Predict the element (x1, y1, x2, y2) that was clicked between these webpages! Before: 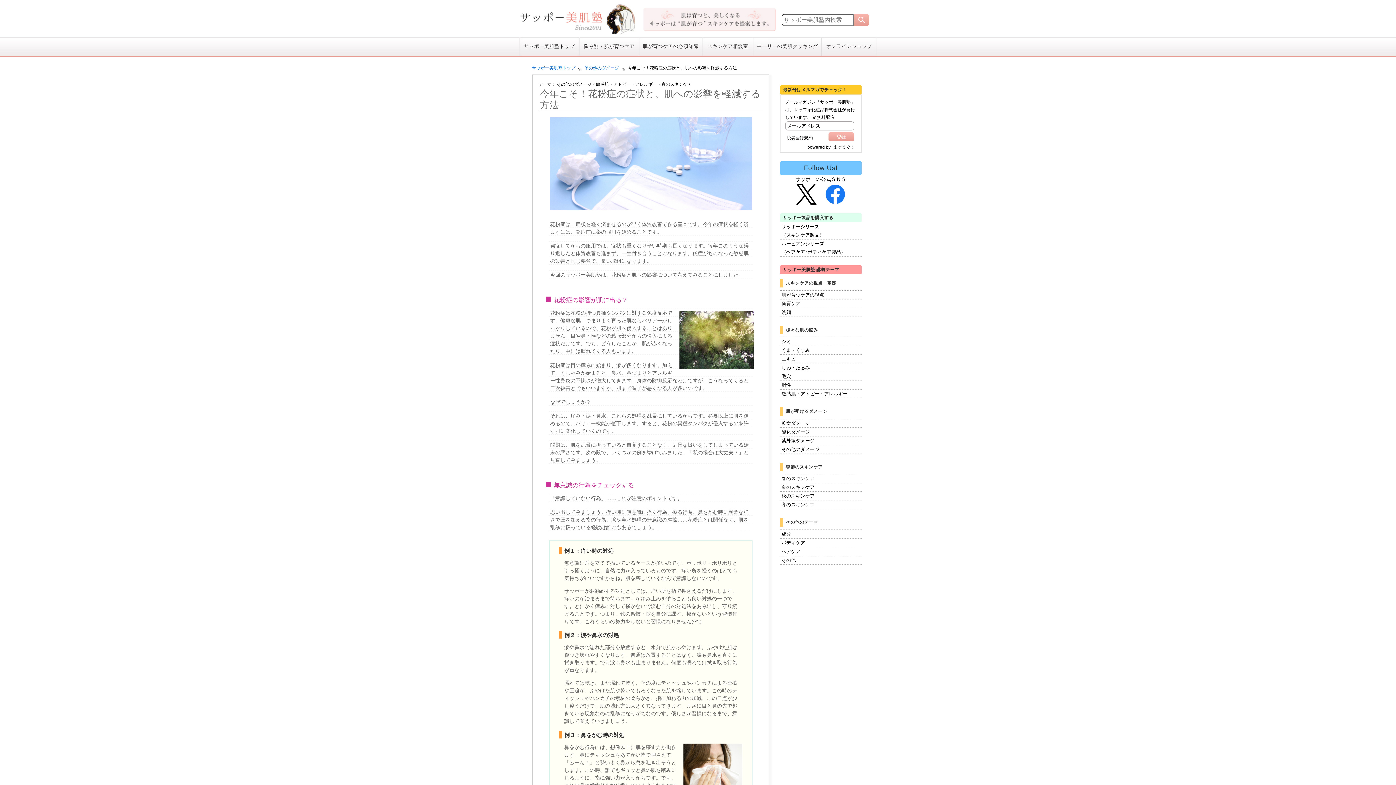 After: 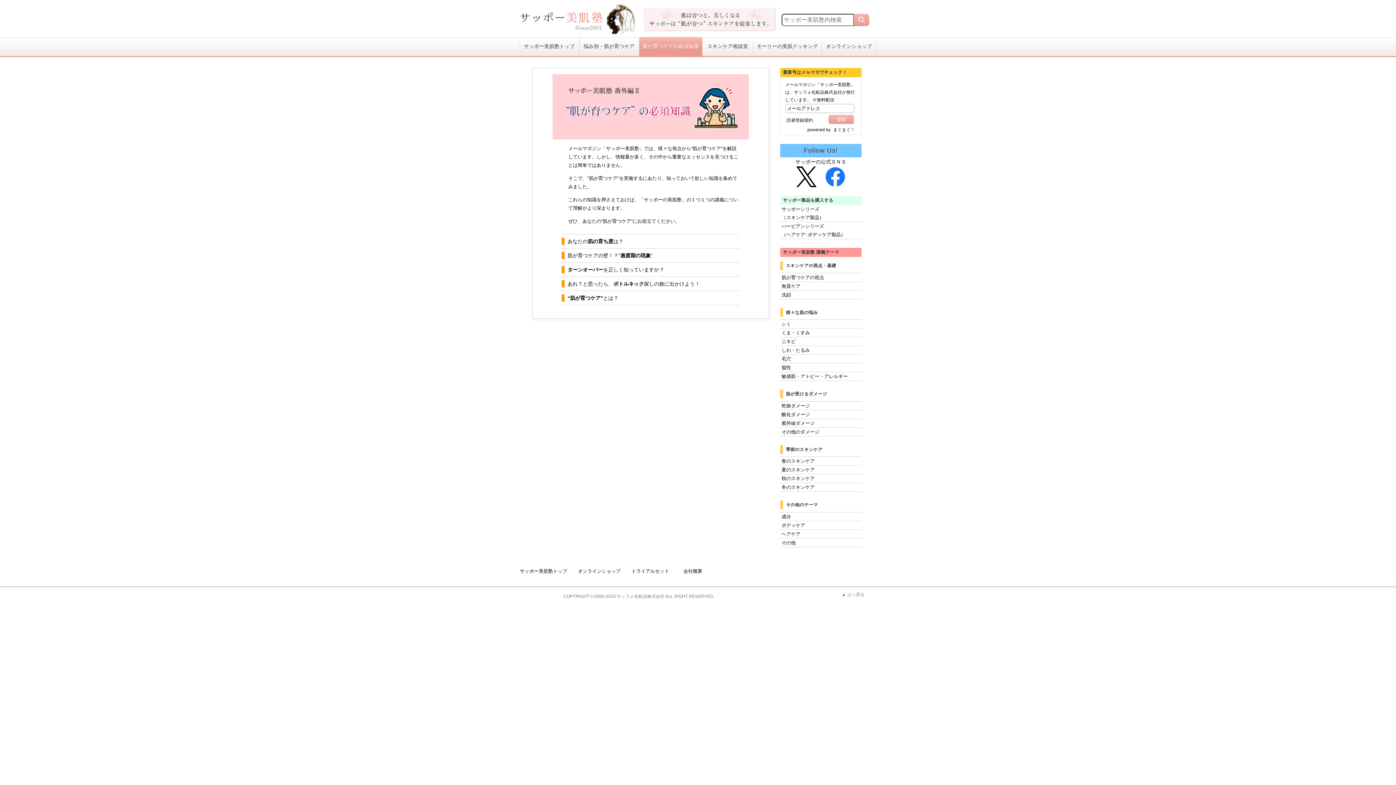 Action: bbox: (639, 37, 702, 56) label: 肌が育つケアの必須知識